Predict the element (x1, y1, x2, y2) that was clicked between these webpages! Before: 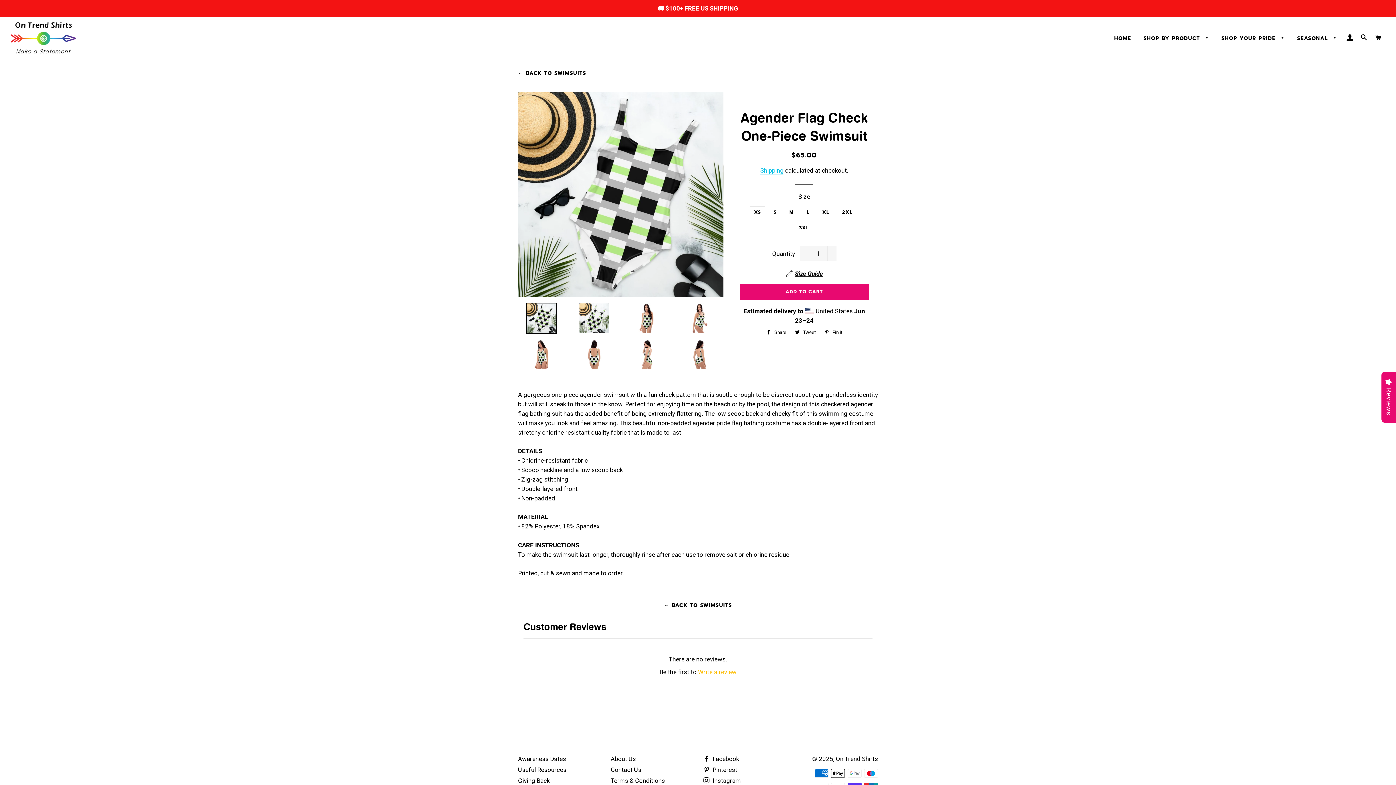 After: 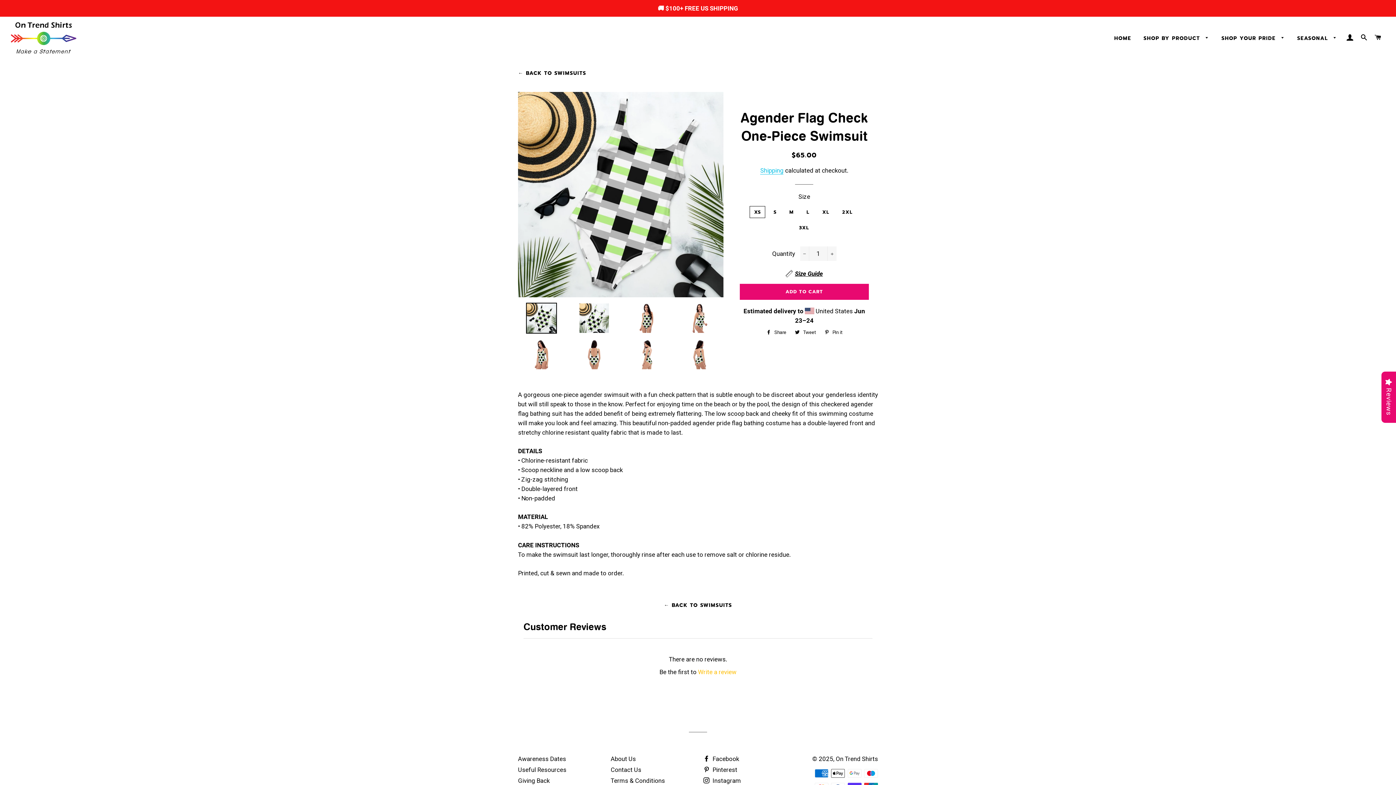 Action: bbox: (518, 302, 565, 333)